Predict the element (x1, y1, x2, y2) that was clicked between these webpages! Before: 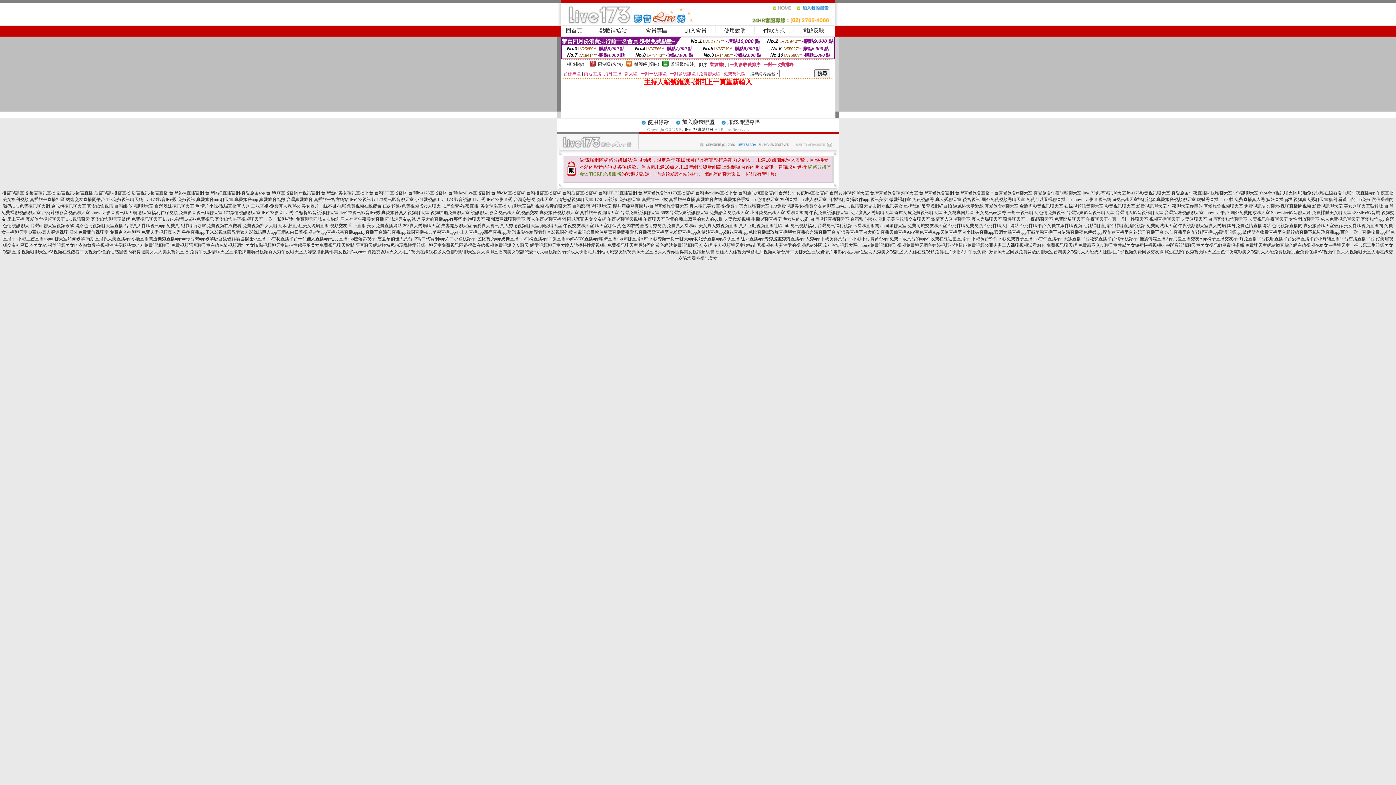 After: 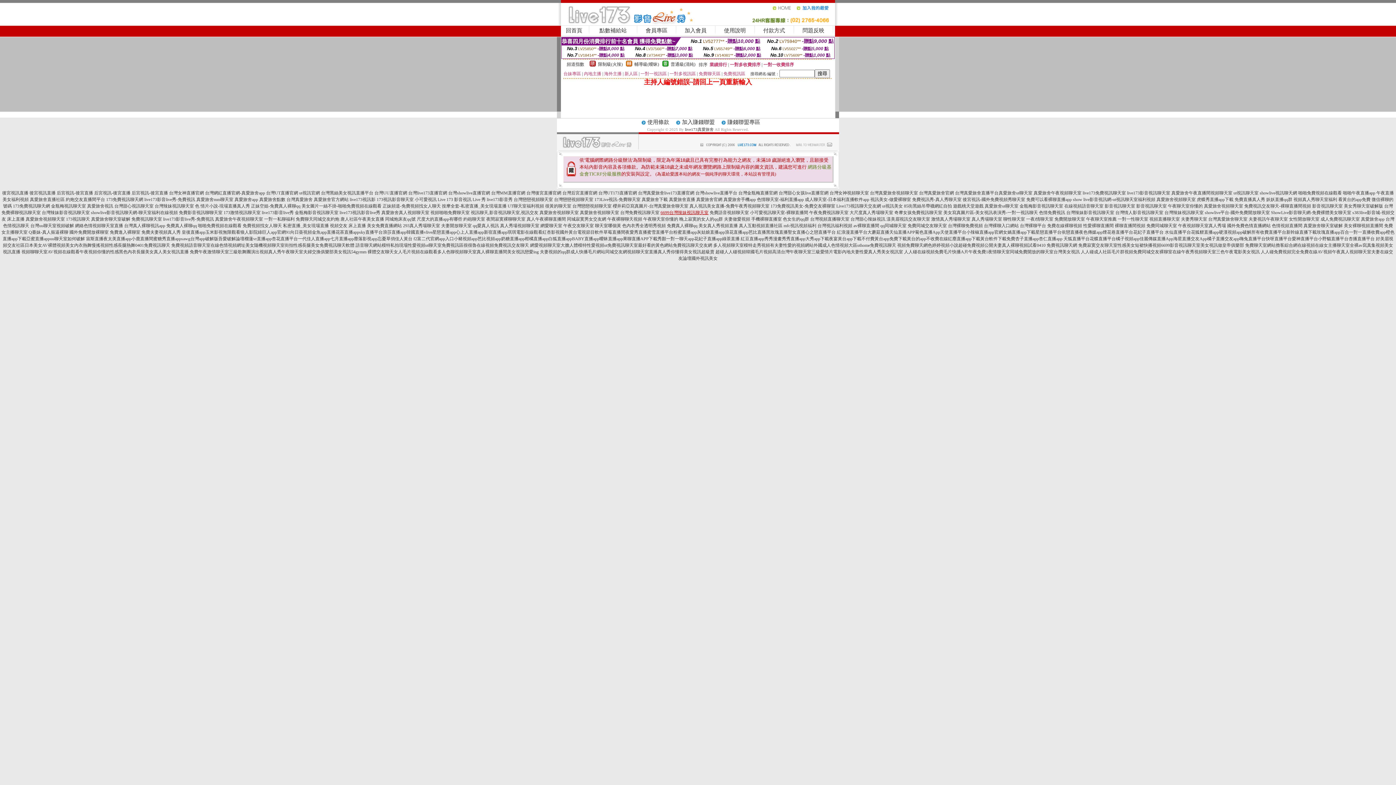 Action: label: 6699台灣辣妹視訊聊天室 bbox: (660, 210, 708, 215)